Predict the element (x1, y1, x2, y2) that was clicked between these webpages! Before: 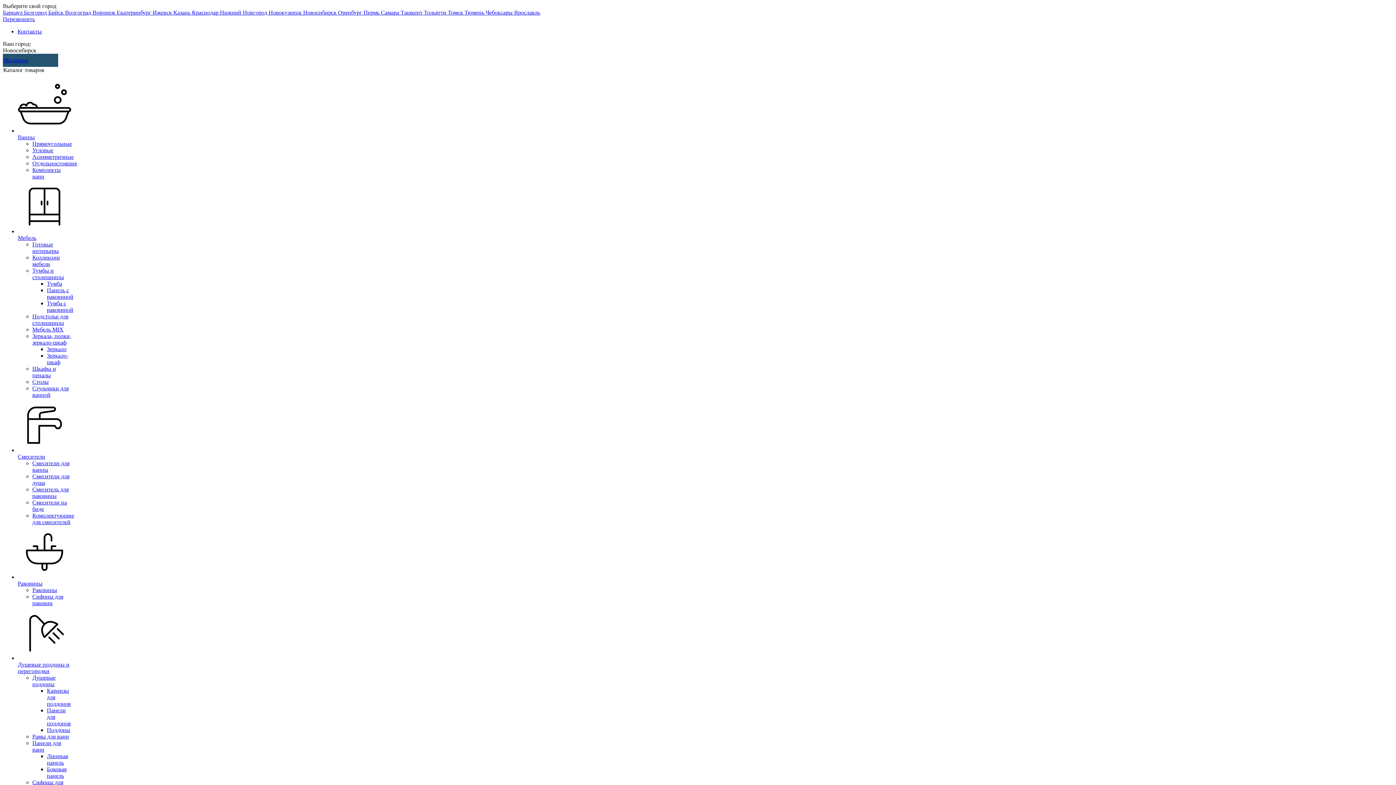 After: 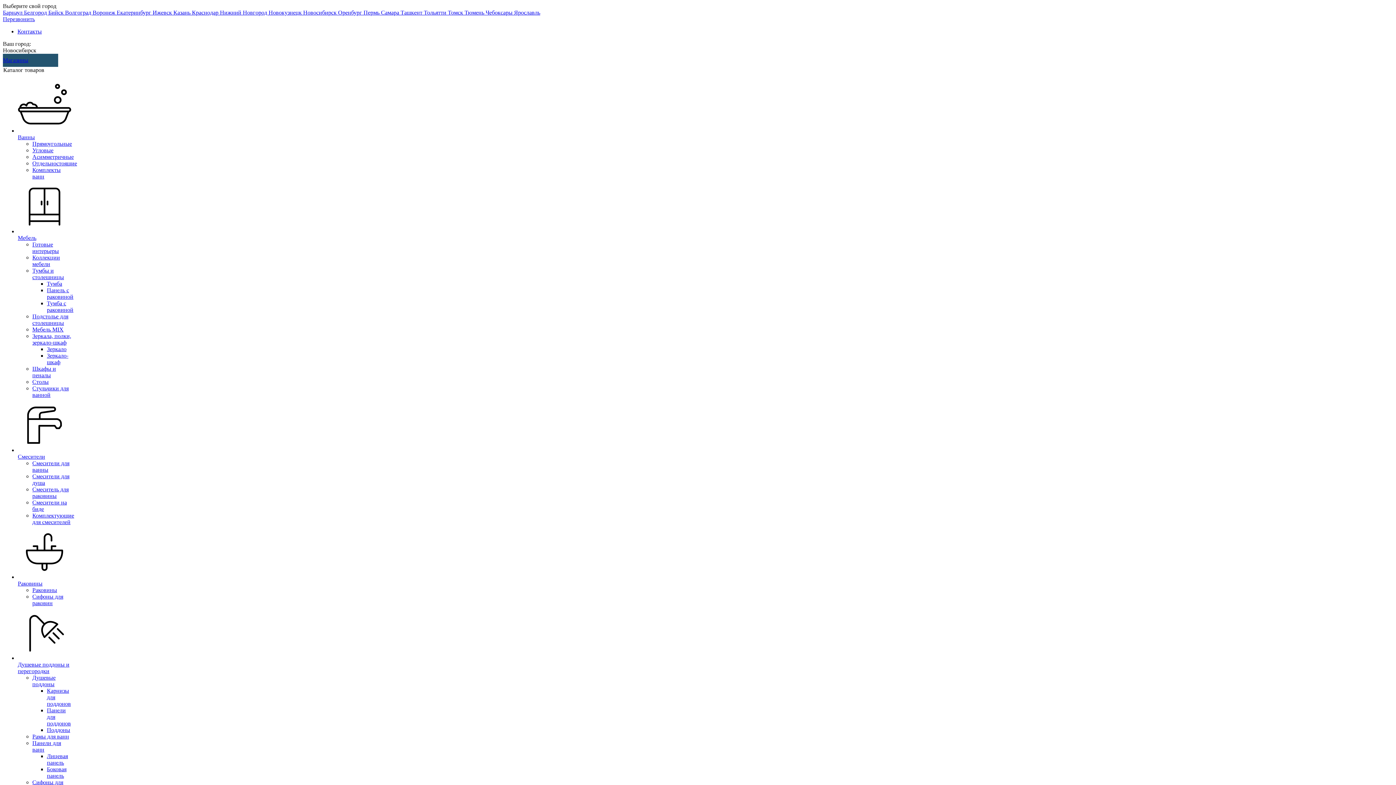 Action: bbox: (17, 606, 71, 674) label: Душевые поддоны и перегородки